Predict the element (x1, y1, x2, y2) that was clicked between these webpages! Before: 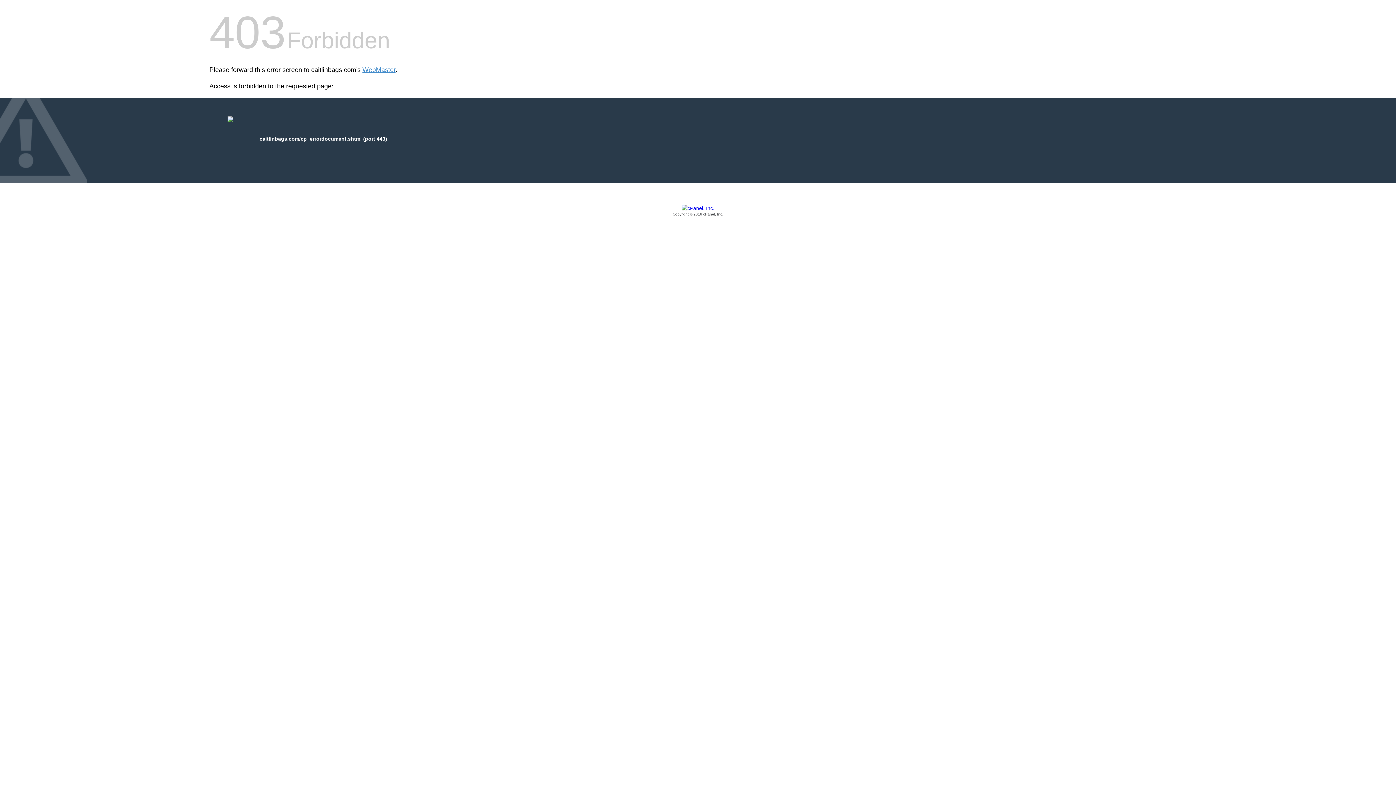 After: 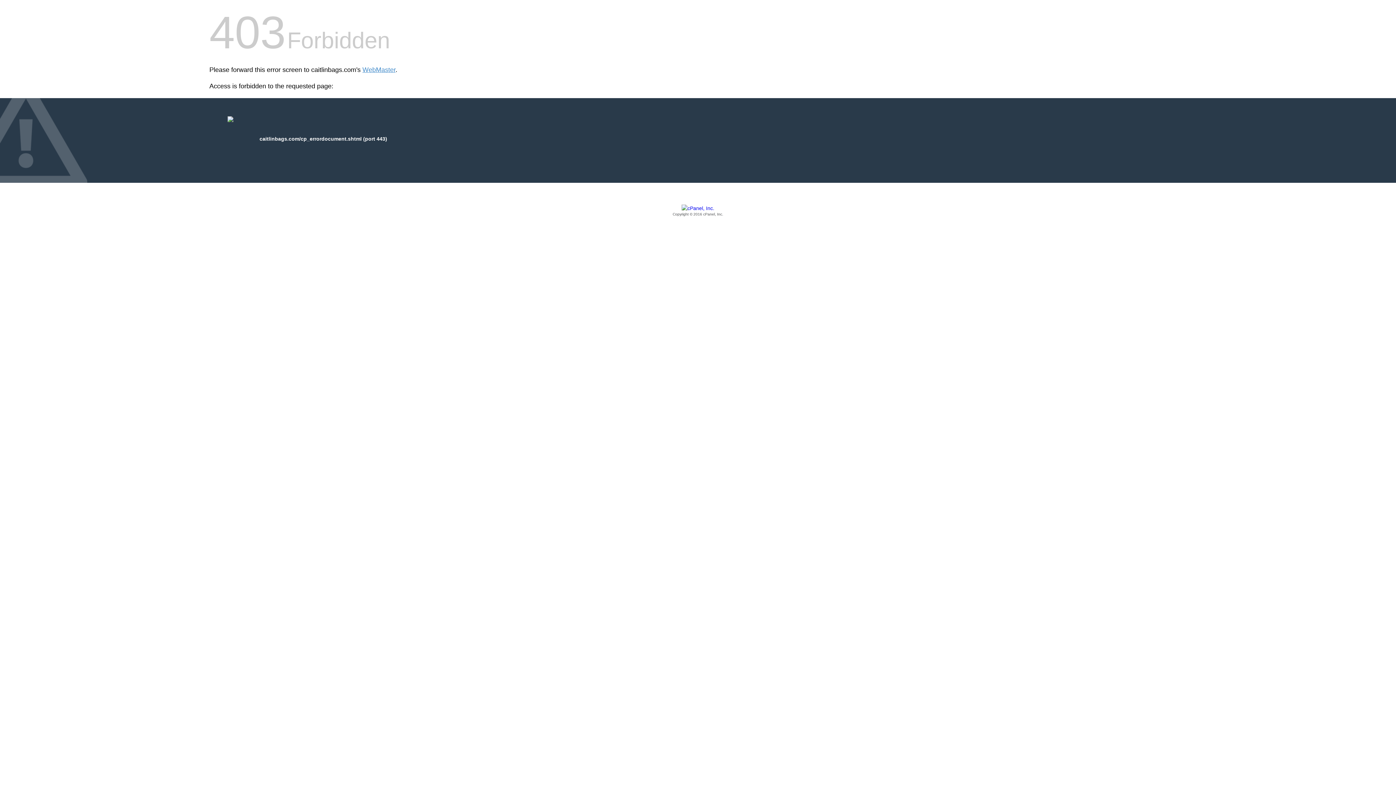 Action: label: Copyright © 2016 cPanel, Inc. bbox: (209, 205, 1186, 217)